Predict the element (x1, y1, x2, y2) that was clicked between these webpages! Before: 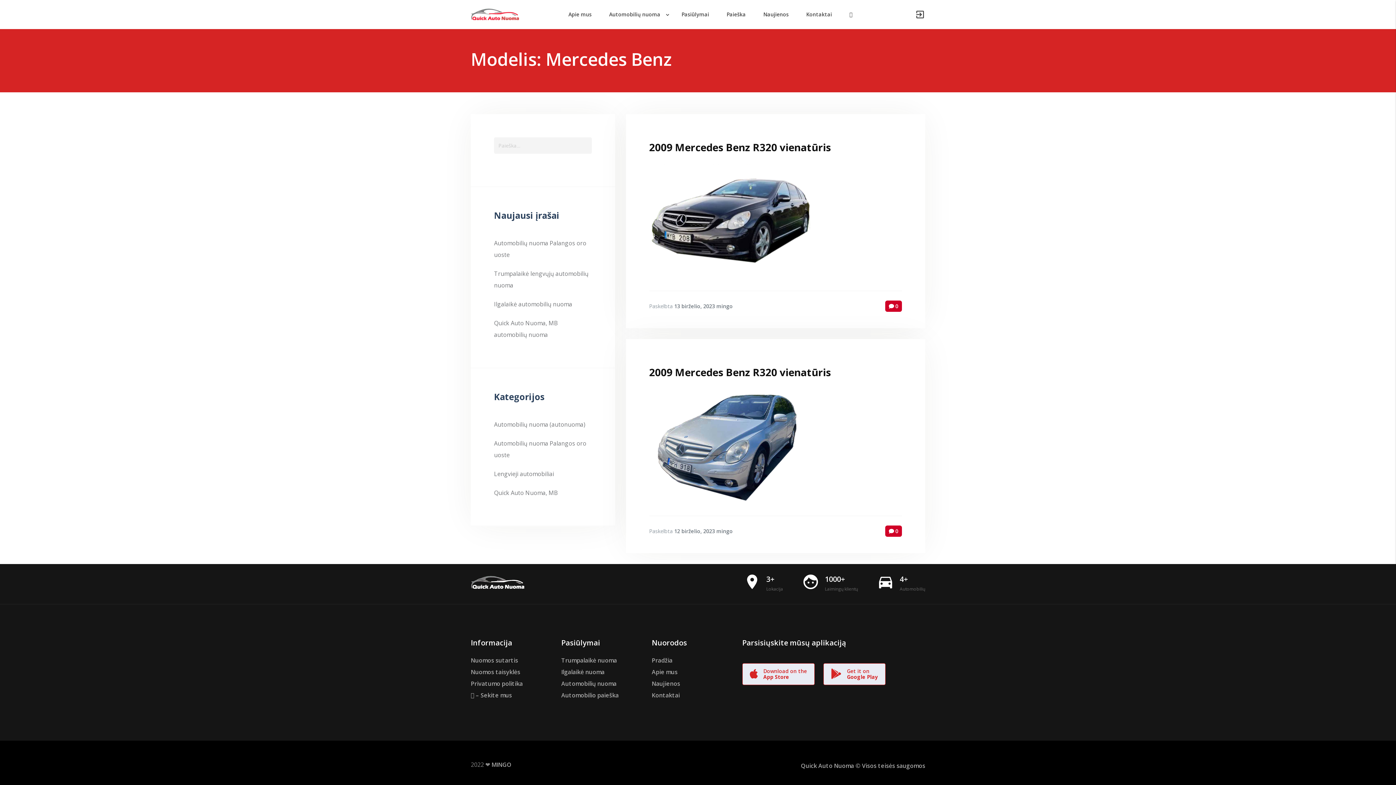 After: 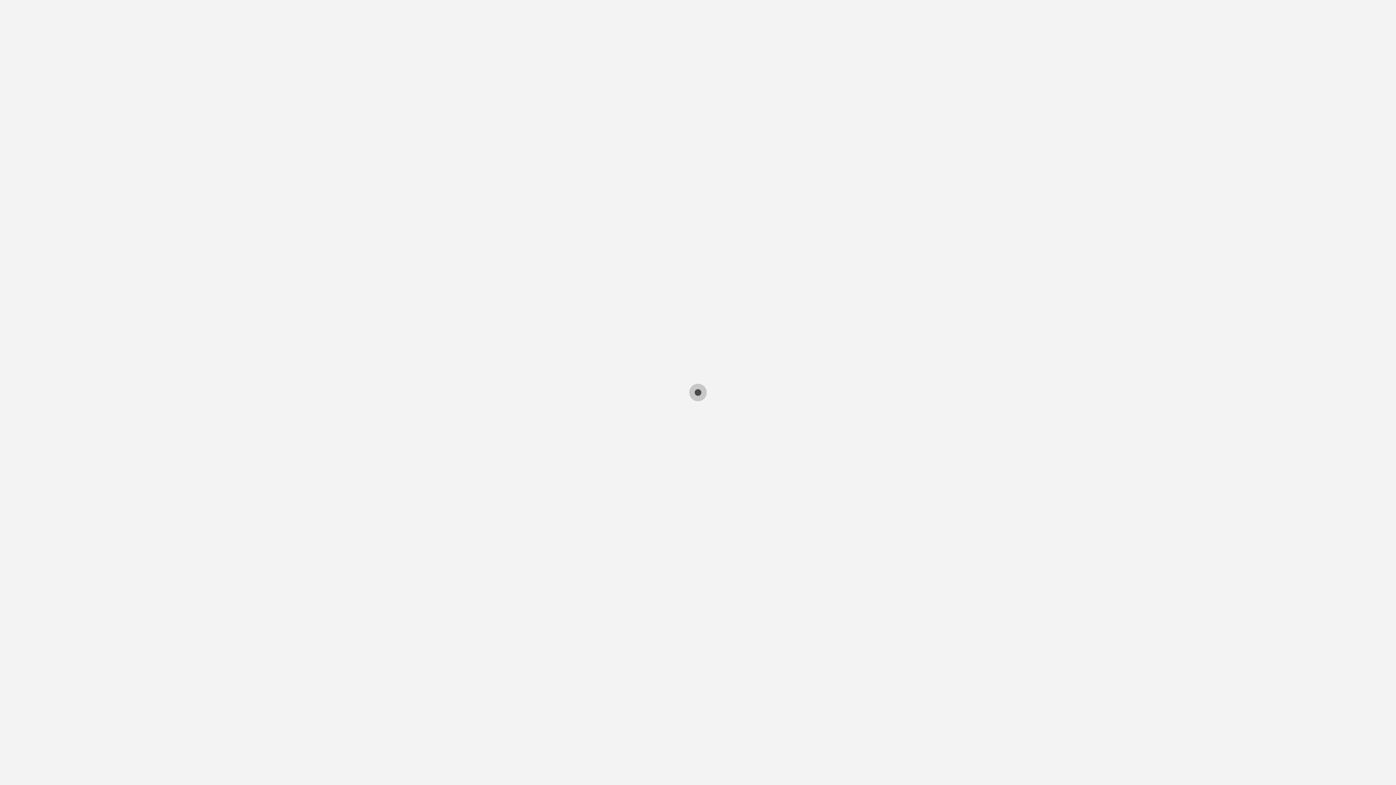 Action: label: MINGO bbox: (491, 760, 511, 768)